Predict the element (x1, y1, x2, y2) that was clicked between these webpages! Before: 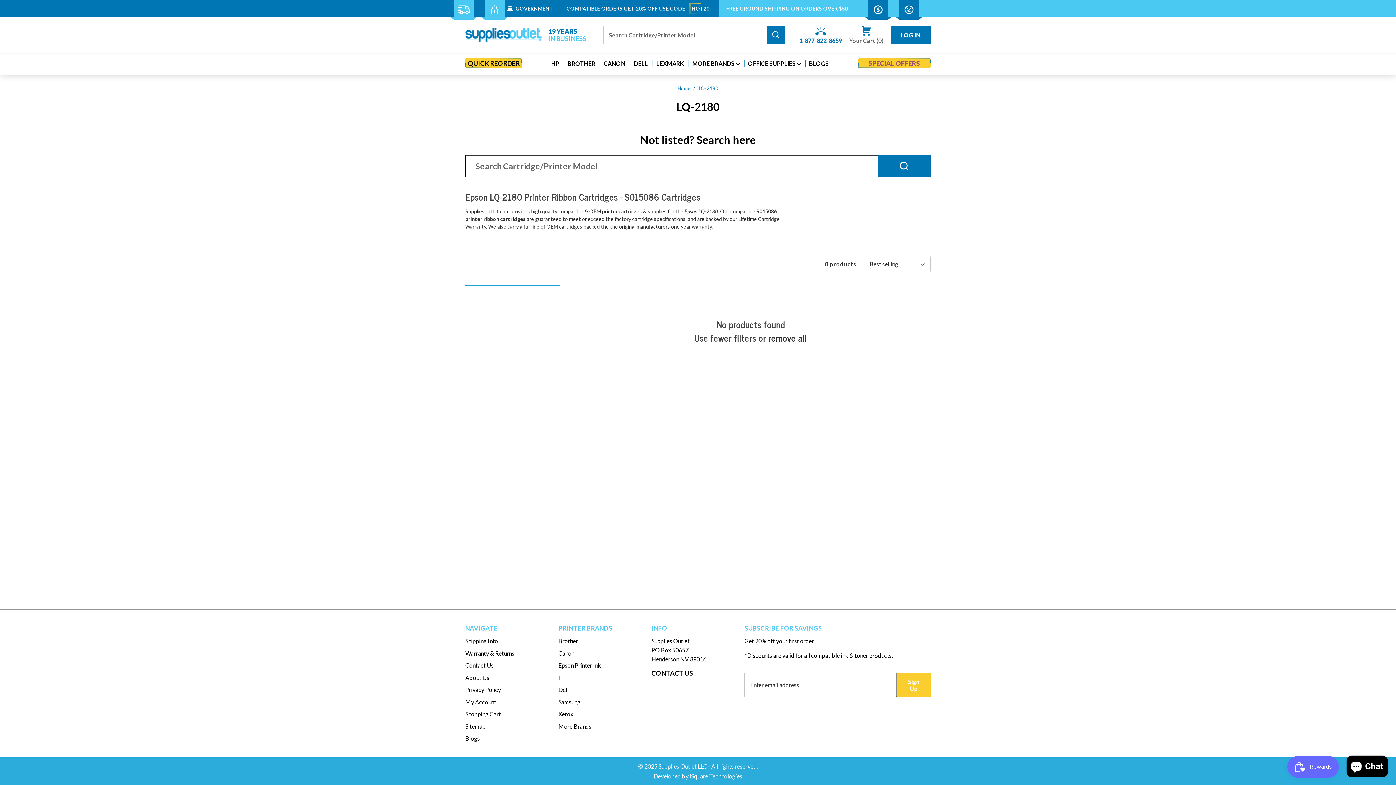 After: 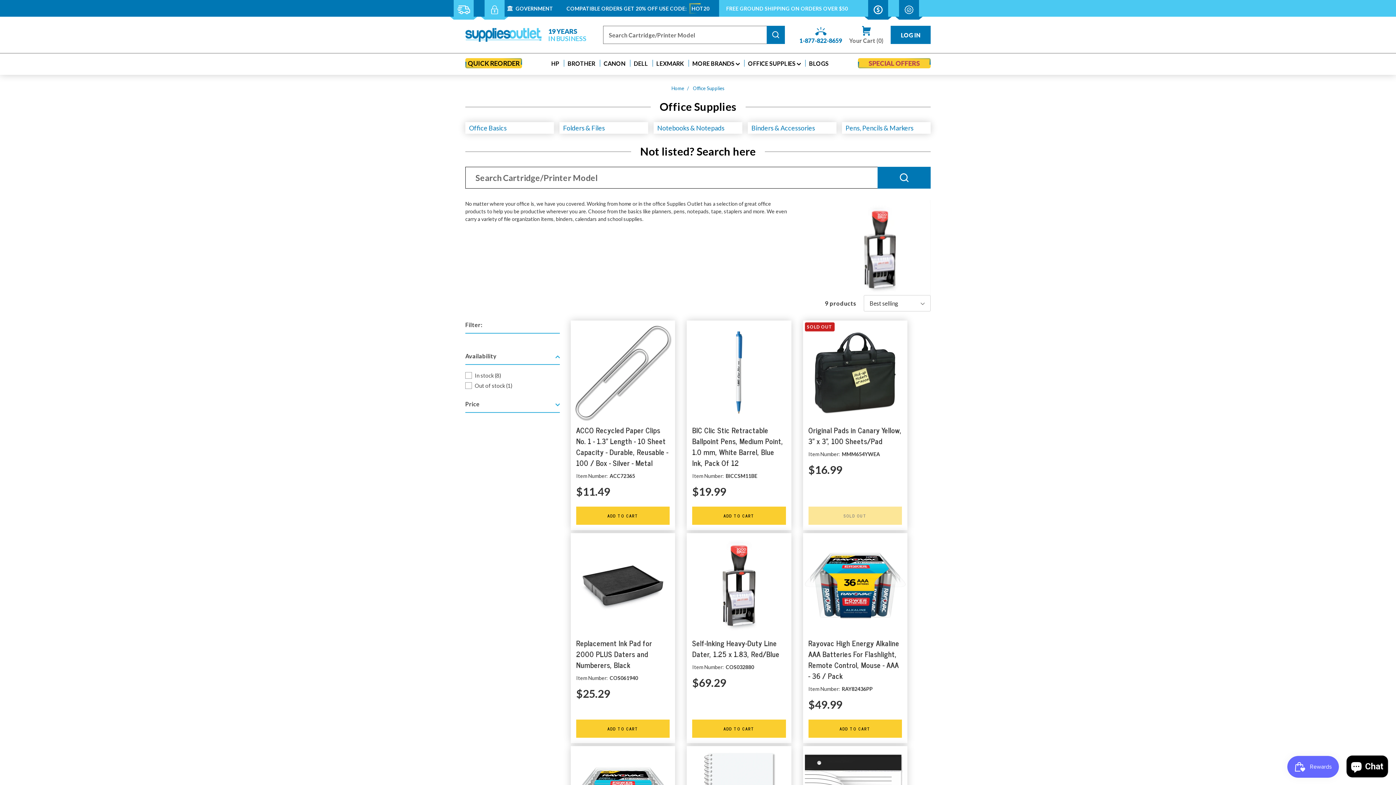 Action: label: OFFICE SUPPLIES bbox: (748, 59, 795, 66)